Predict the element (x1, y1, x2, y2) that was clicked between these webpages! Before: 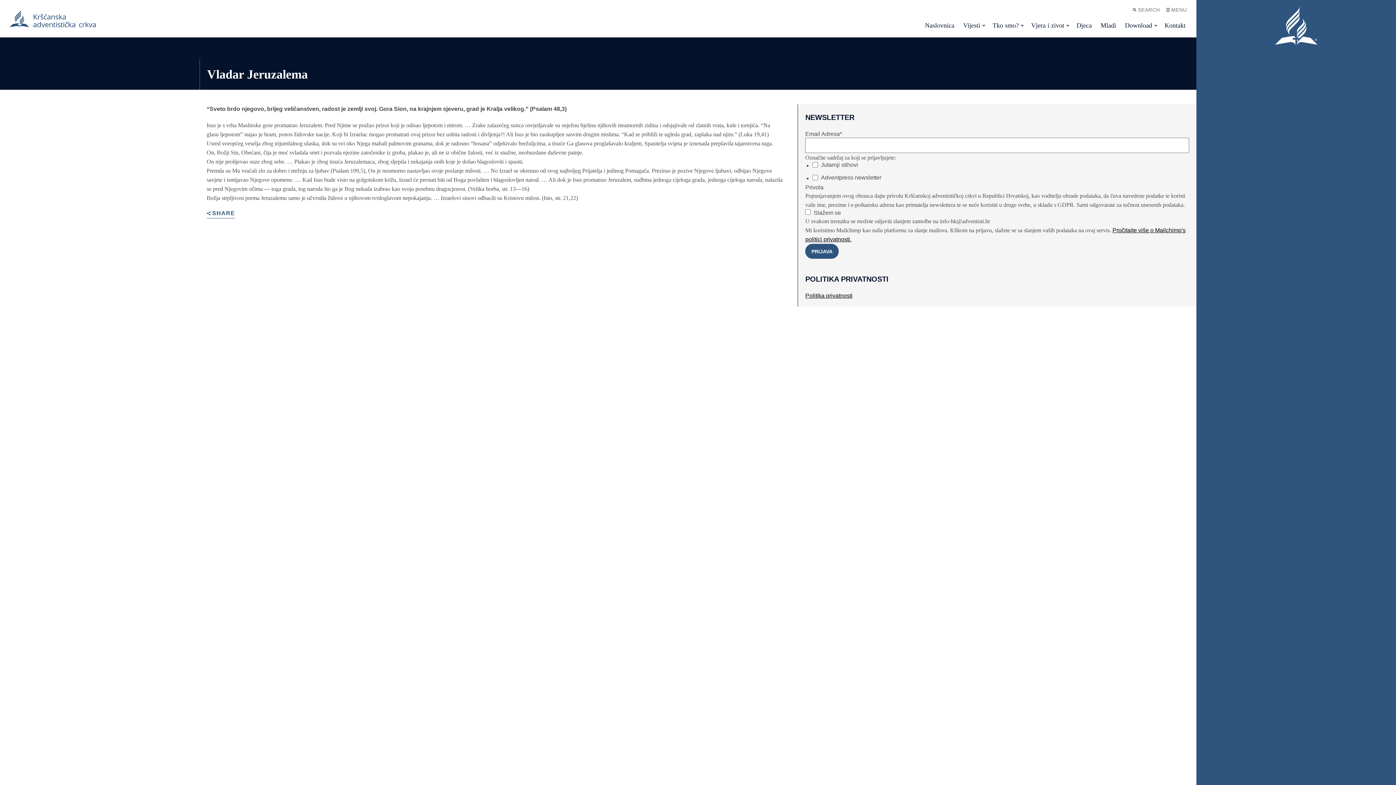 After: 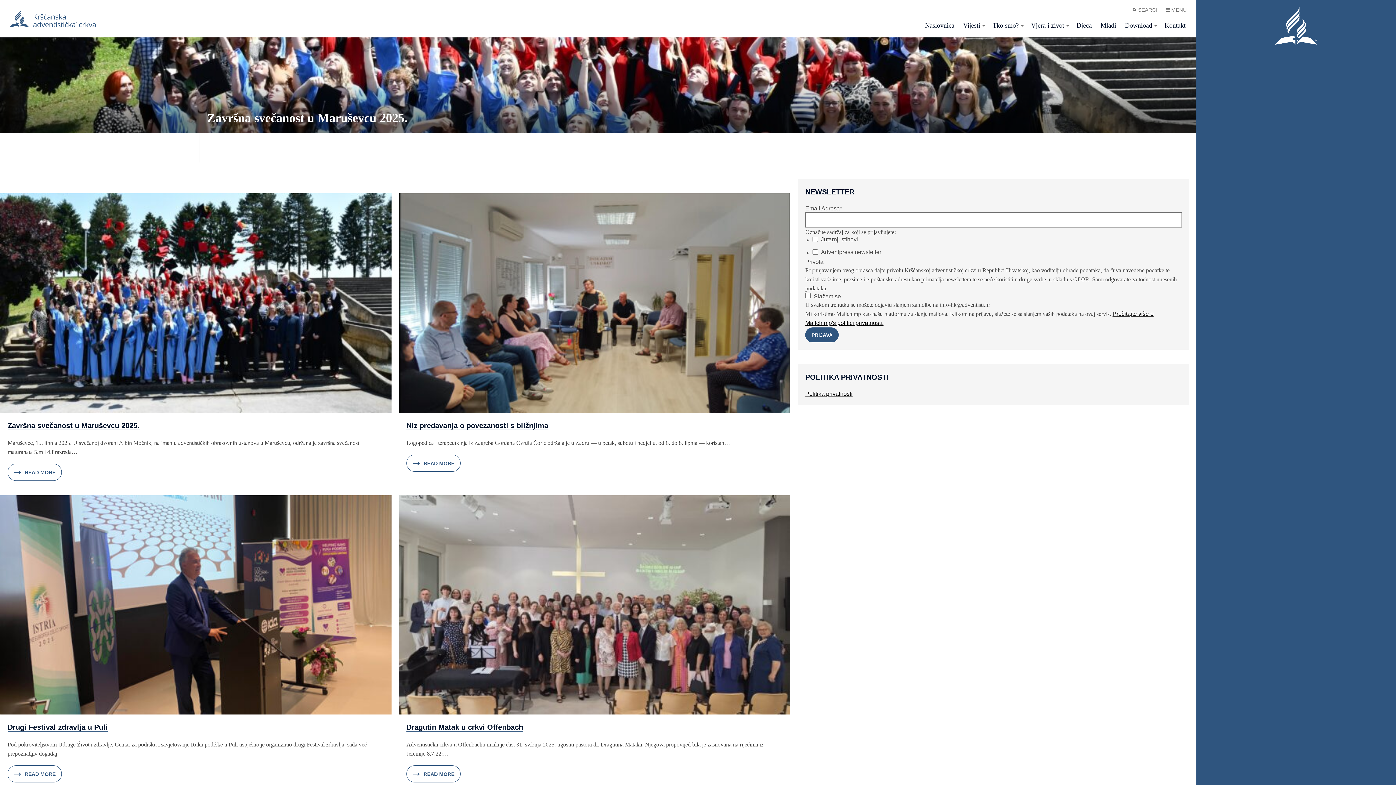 Action: bbox: (959, 17, 987, 33) label: Vijesti